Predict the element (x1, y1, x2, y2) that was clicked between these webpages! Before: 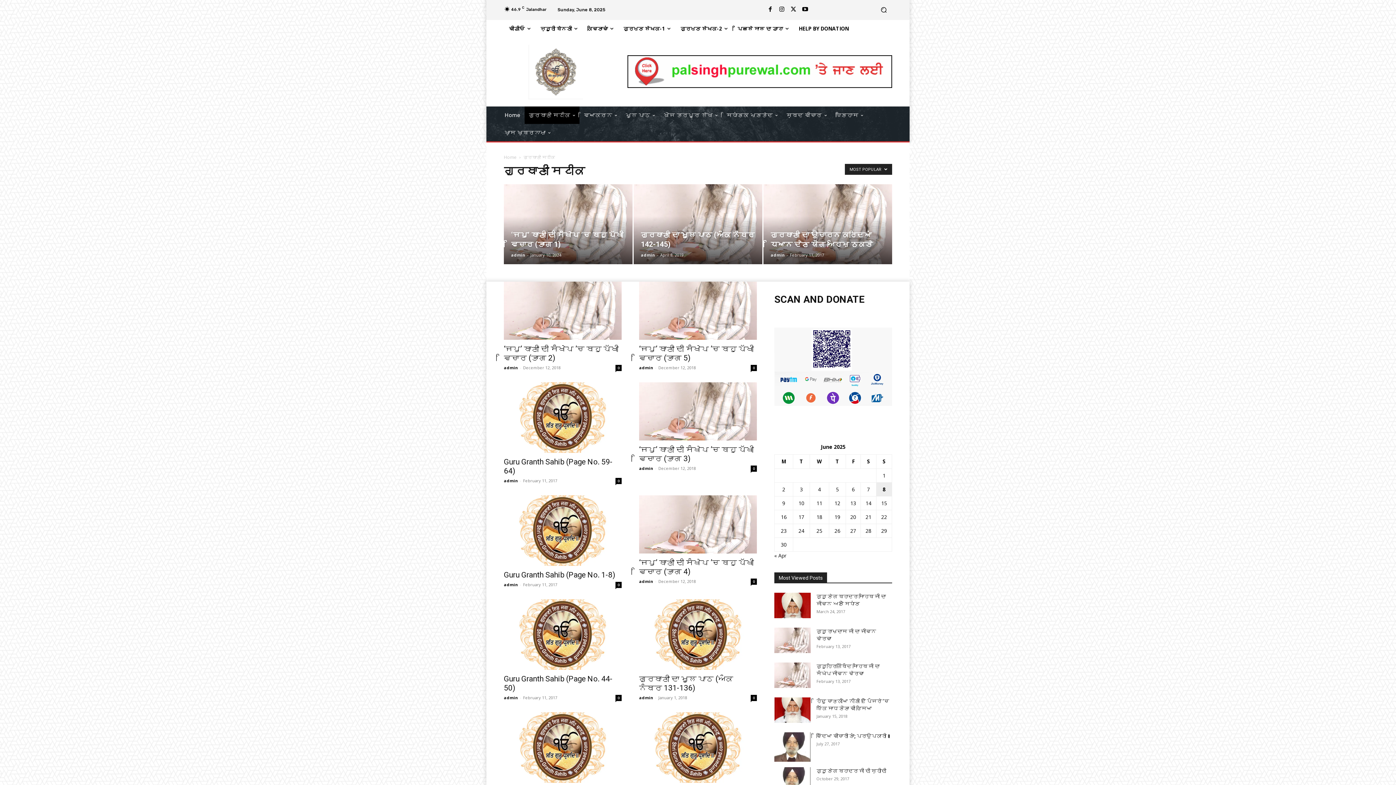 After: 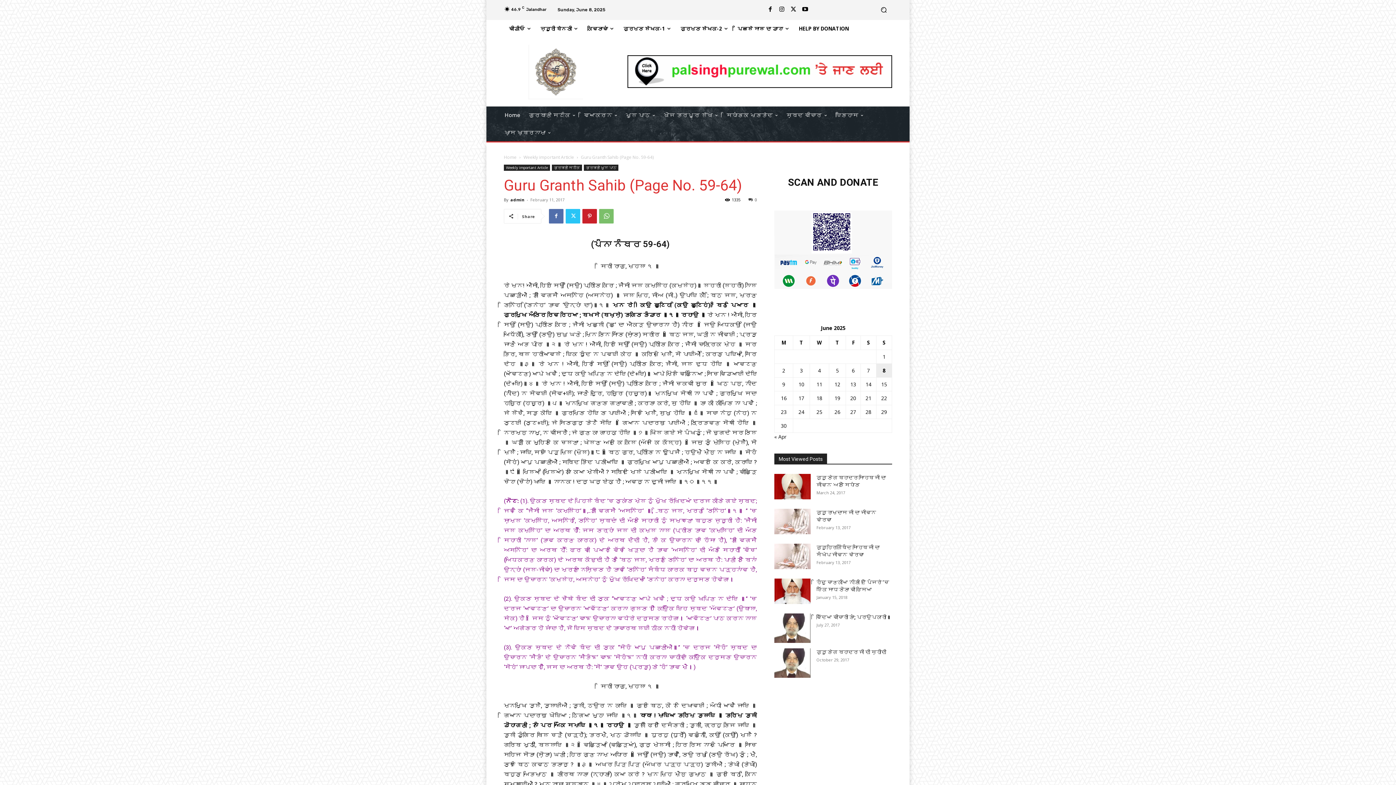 Action: bbox: (504, 382, 621, 453)